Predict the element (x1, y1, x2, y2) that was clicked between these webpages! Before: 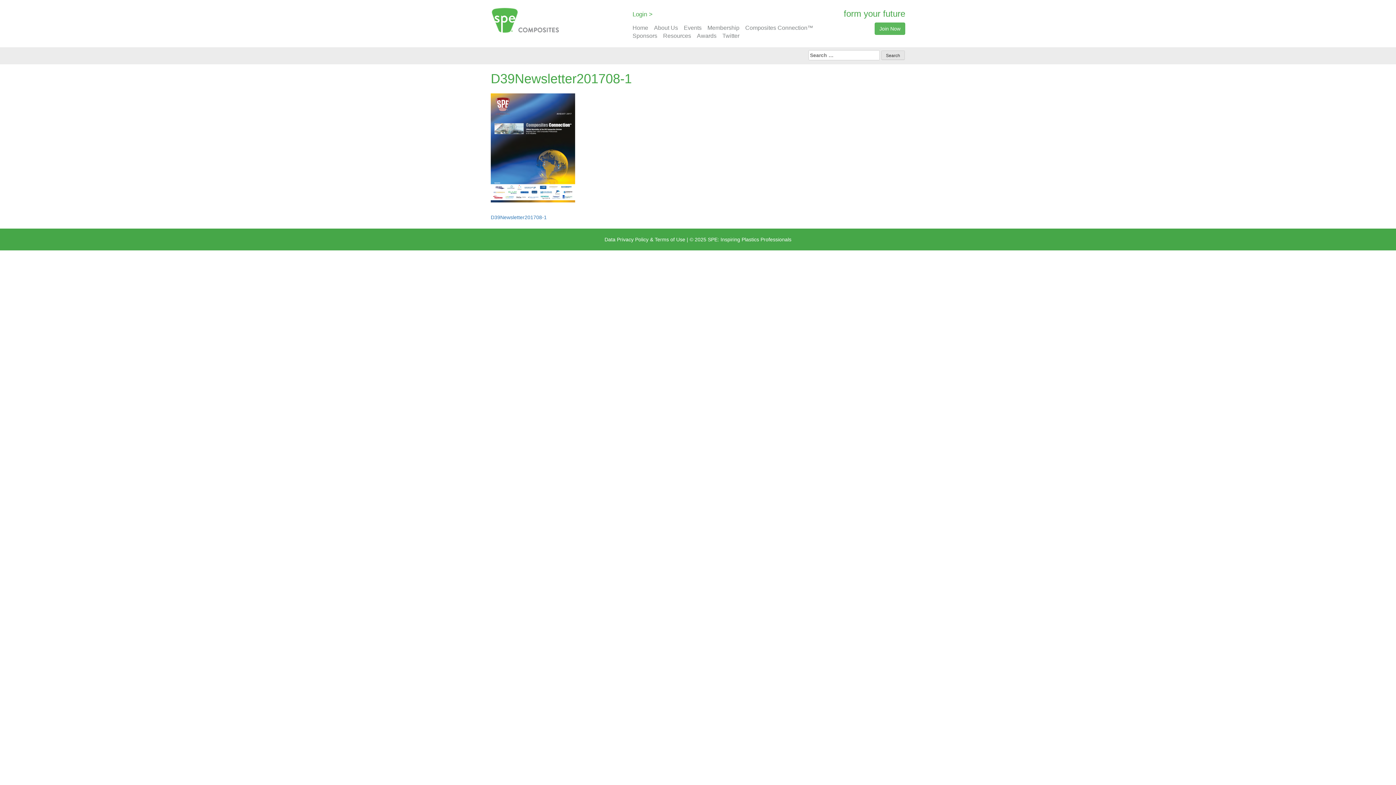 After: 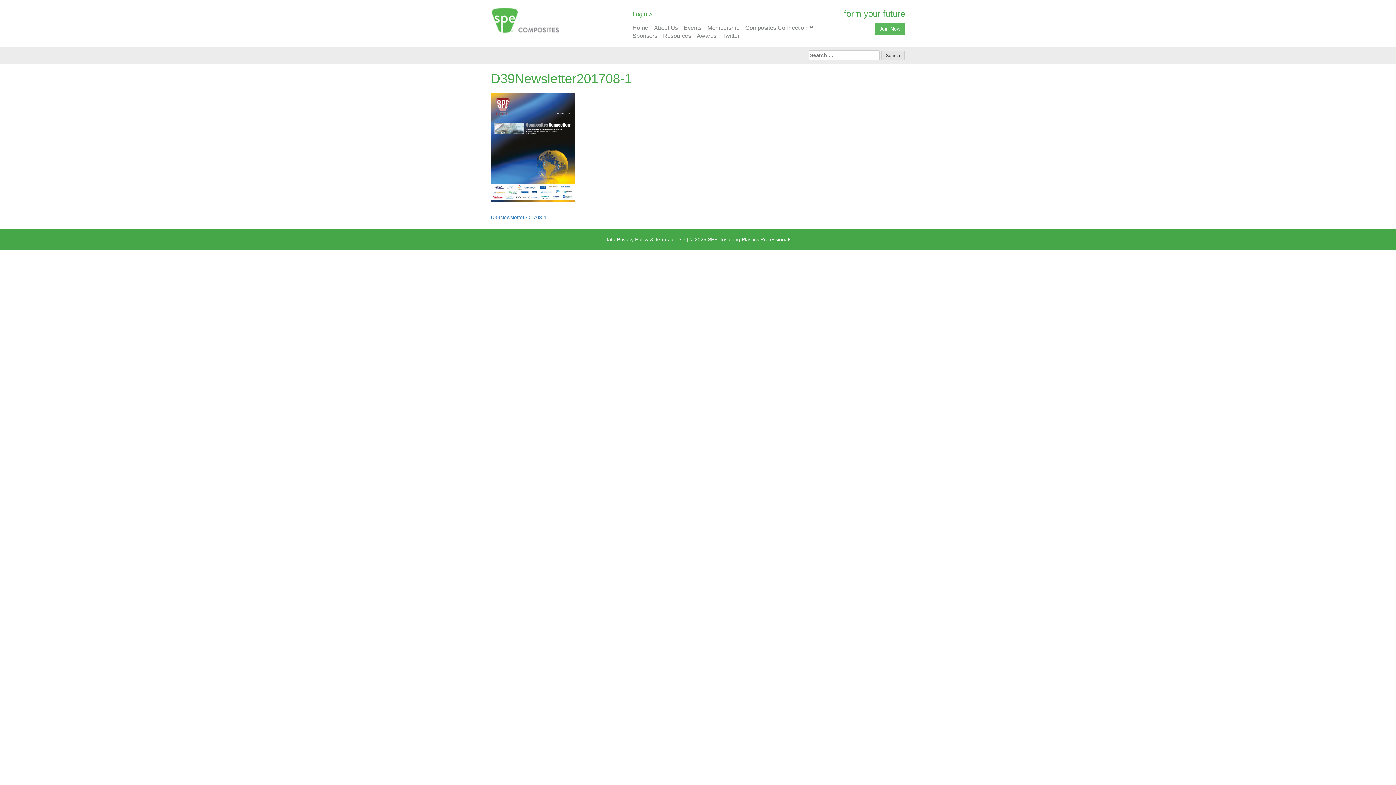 Action: label: Data Privacy Policy & Terms of Use bbox: (604, 236, 685, 242)